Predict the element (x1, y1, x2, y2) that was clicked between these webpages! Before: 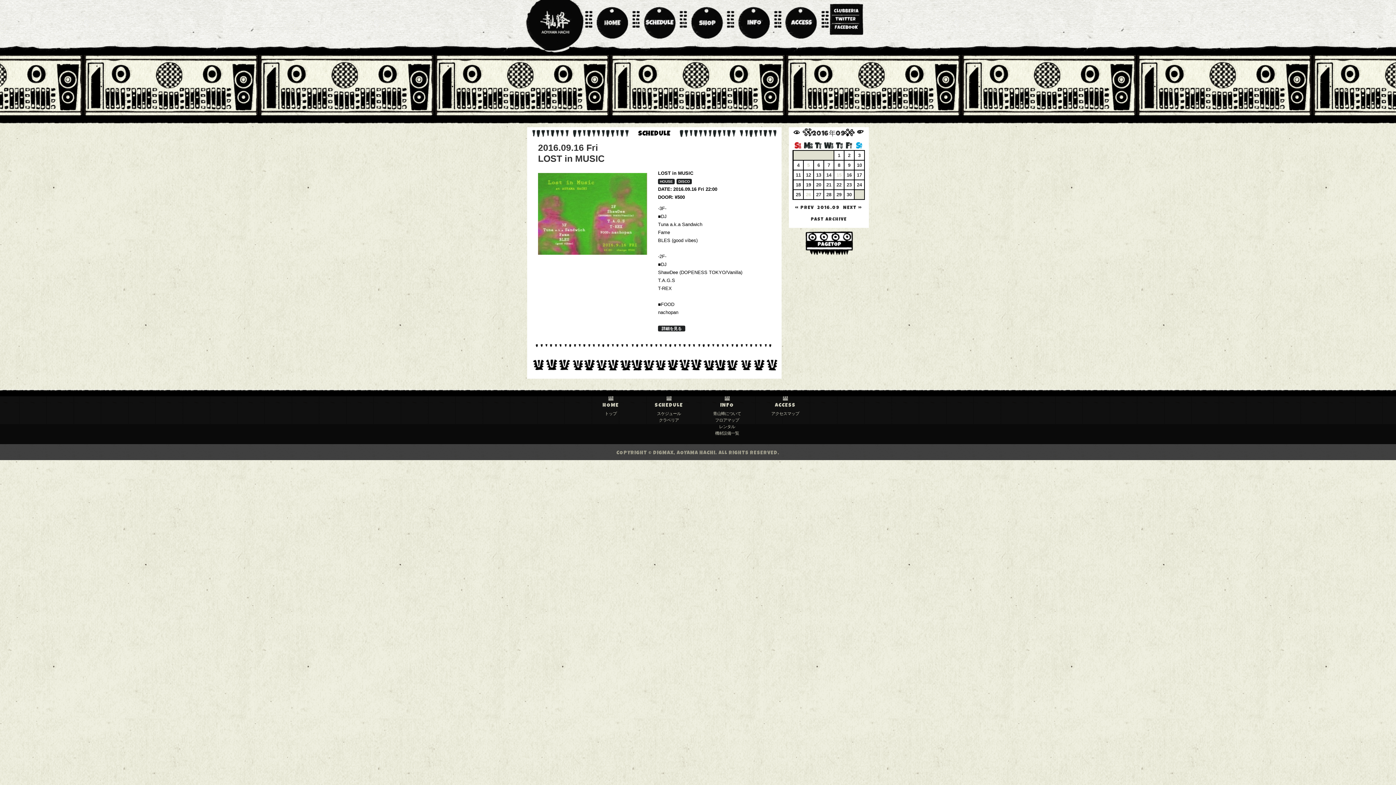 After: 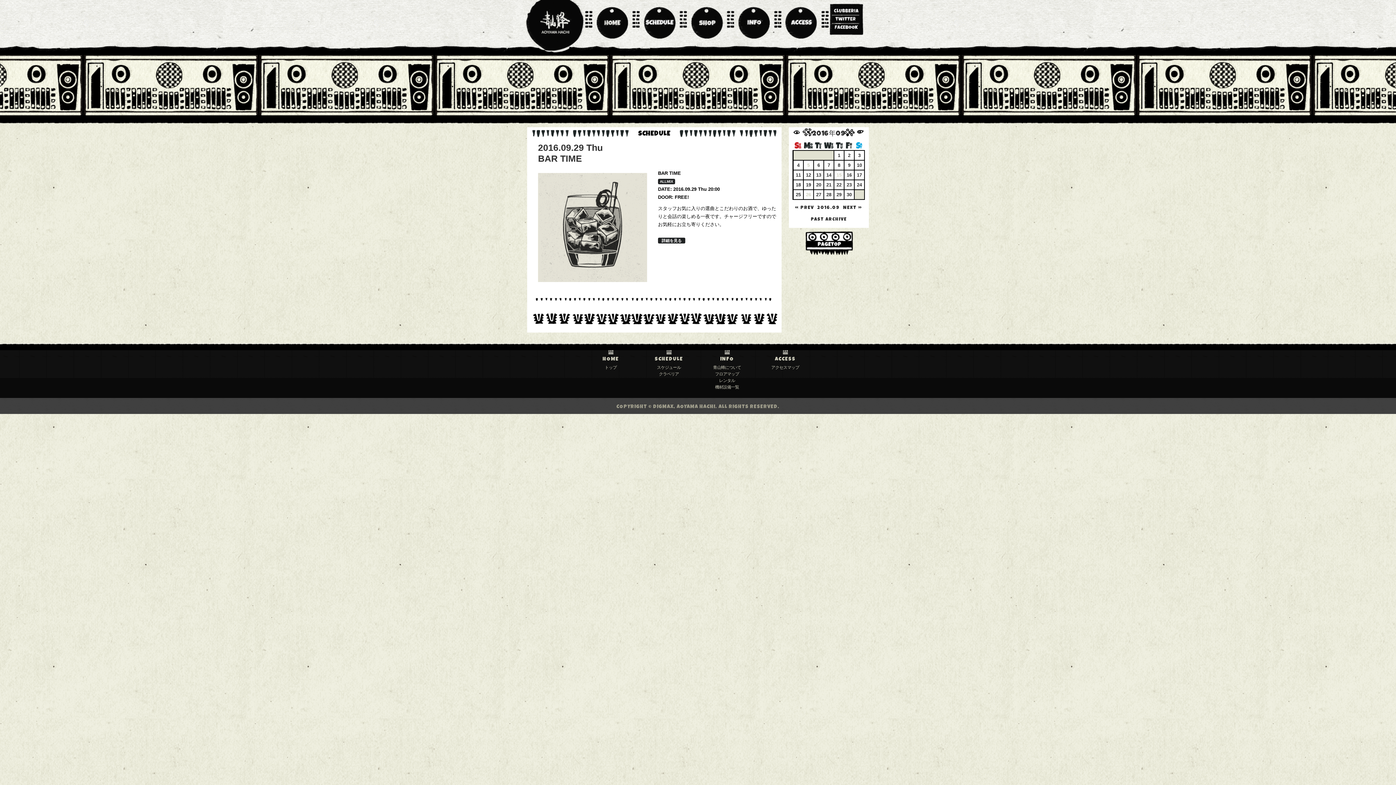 Action: label: 29 bbox: (836, 192, 841, 197)